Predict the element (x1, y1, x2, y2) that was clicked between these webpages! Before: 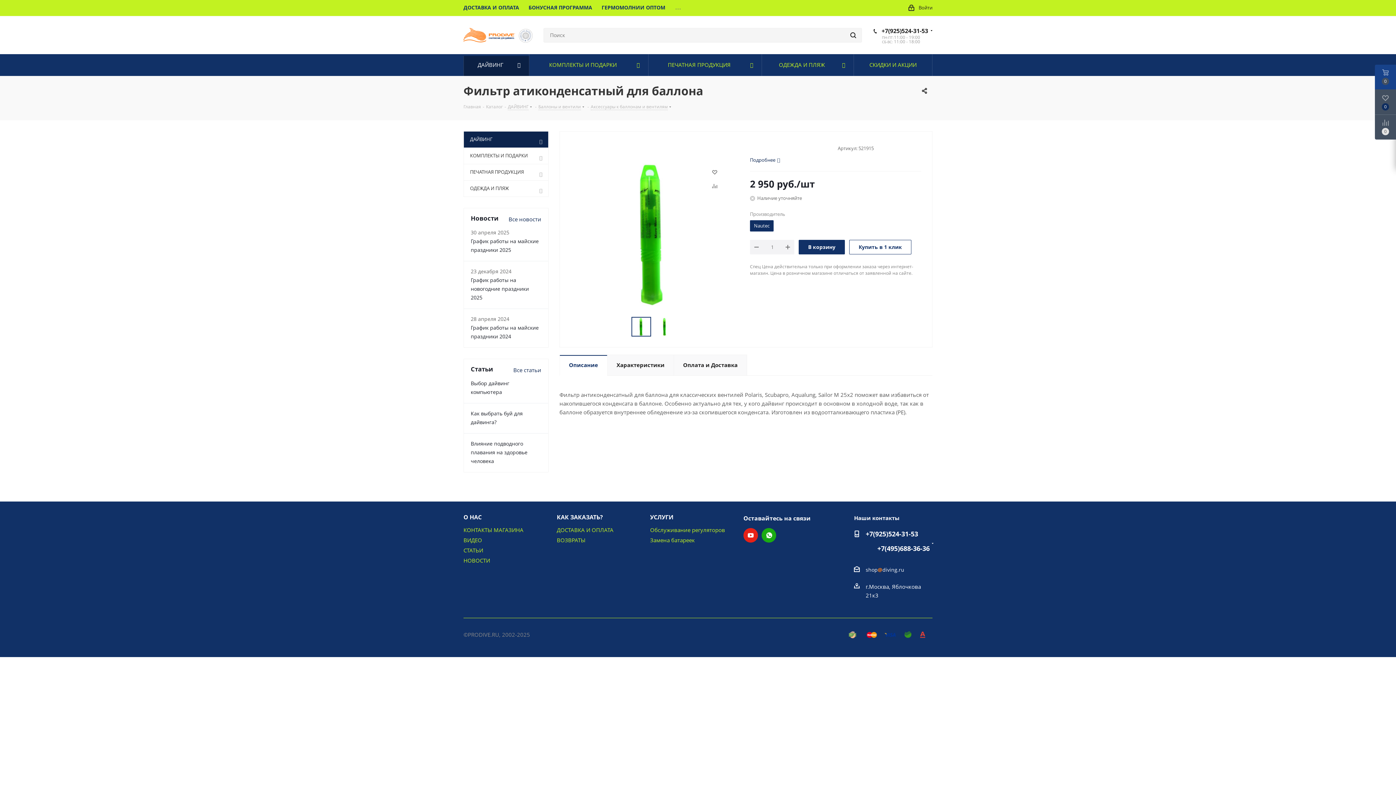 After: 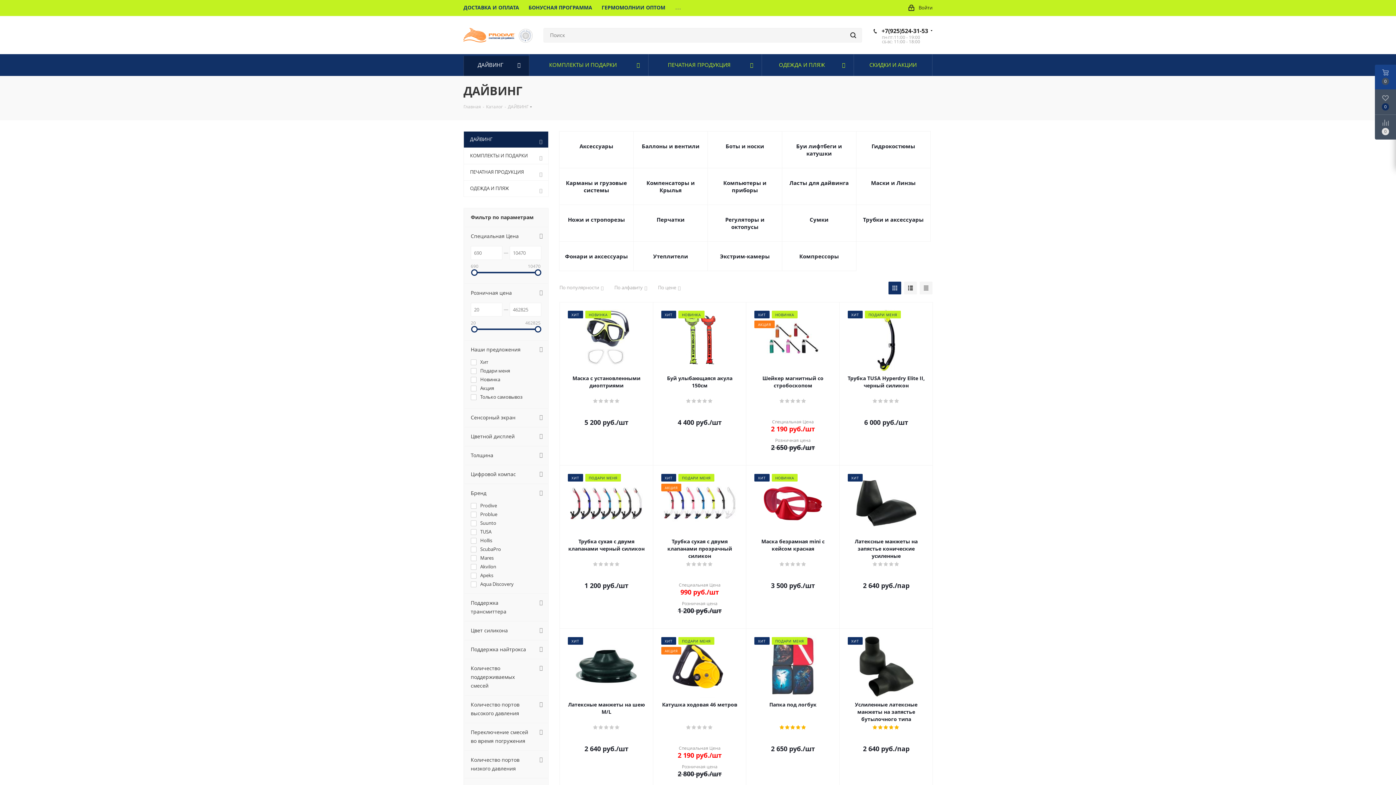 Action: bbox: (463, 131, 548, 147) label: ДАЙВИНГ